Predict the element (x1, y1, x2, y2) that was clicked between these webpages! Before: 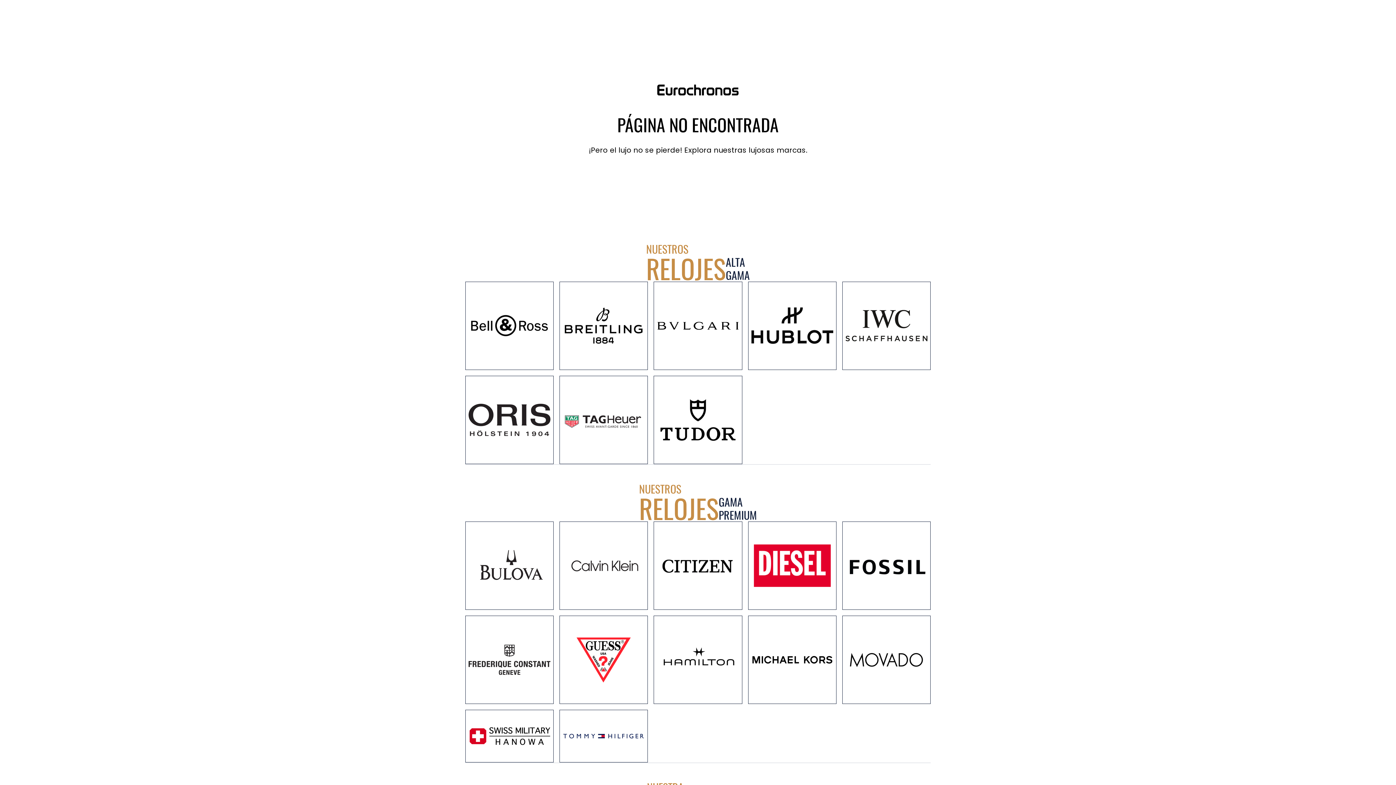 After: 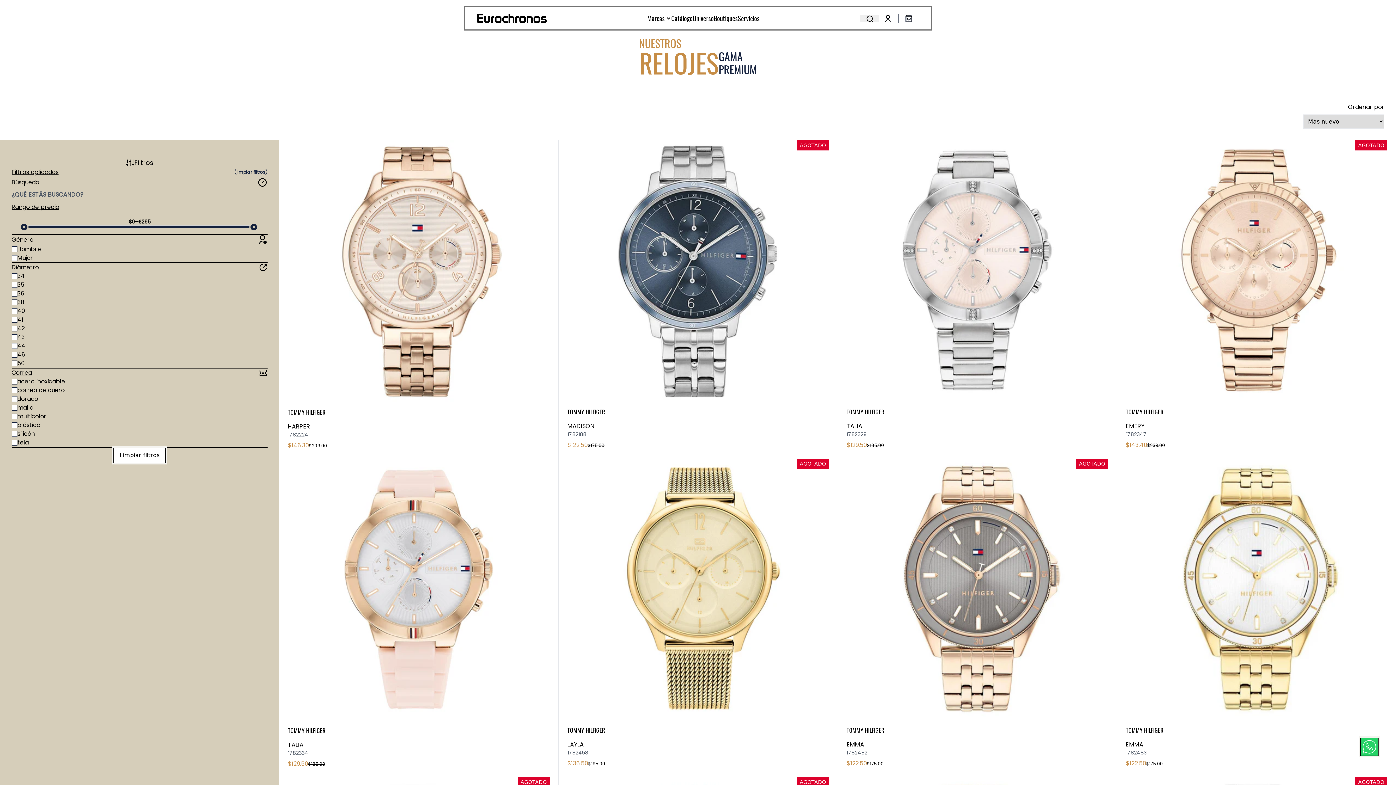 Action: bbox: (559, 710, 648, 762)